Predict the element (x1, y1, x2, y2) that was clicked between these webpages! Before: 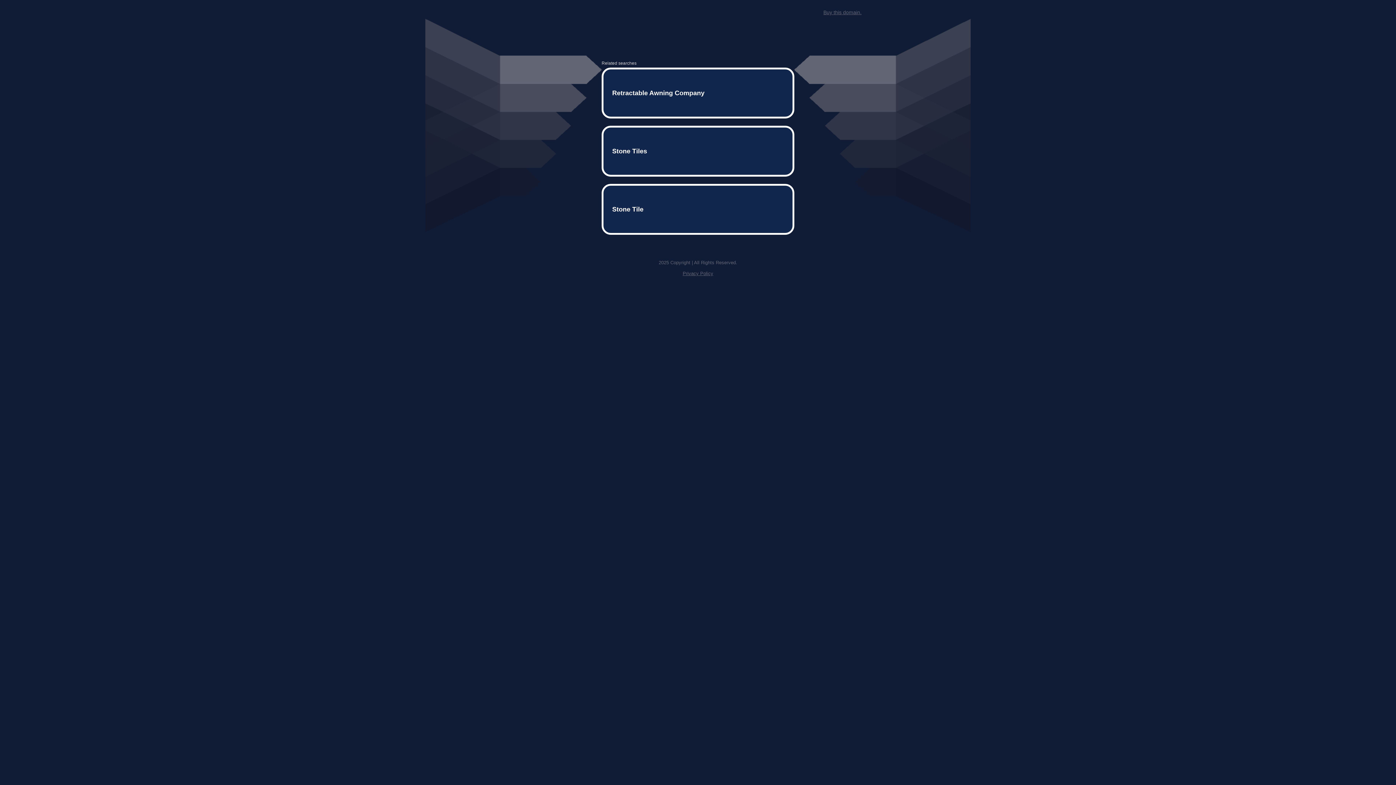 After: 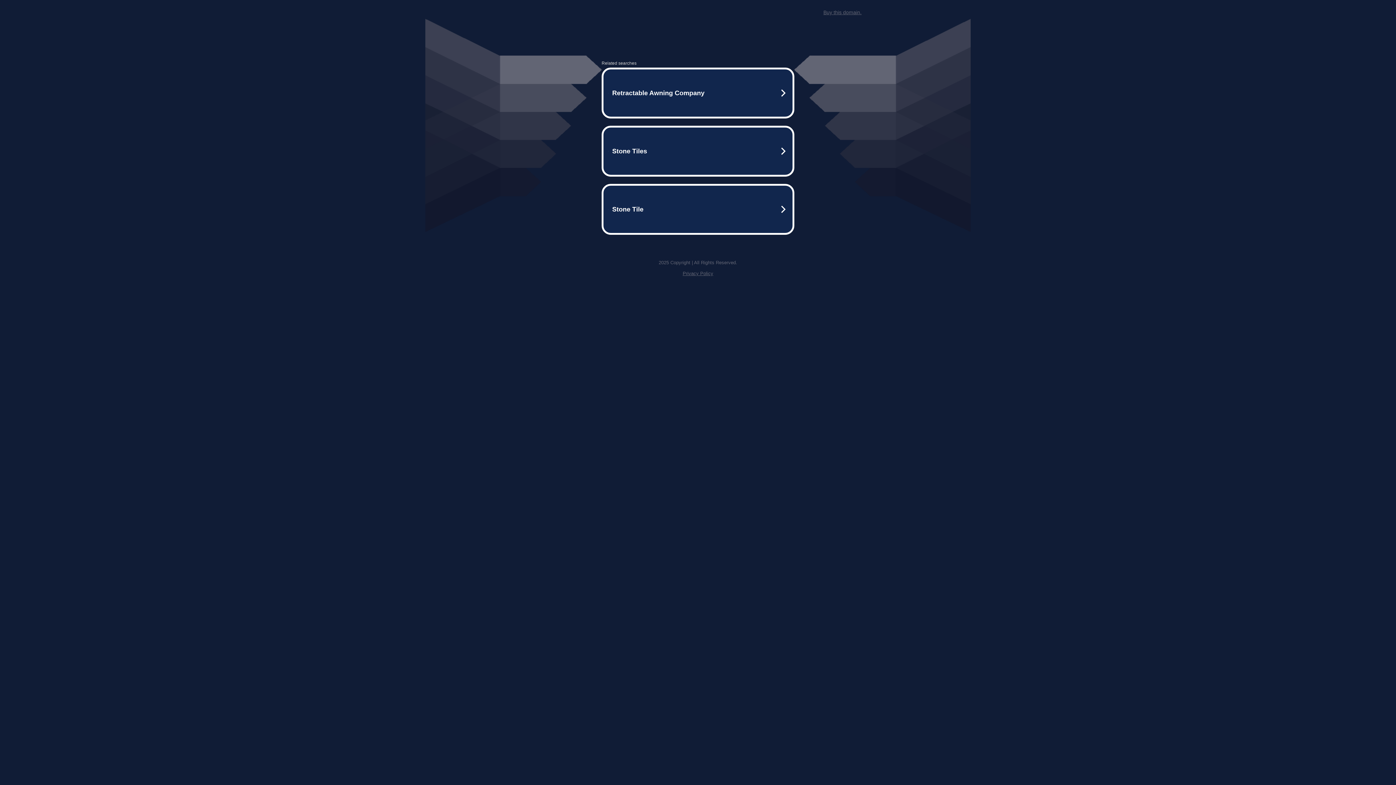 Action: bbox: (823, 9, 861, 15) label: Buy this domain.